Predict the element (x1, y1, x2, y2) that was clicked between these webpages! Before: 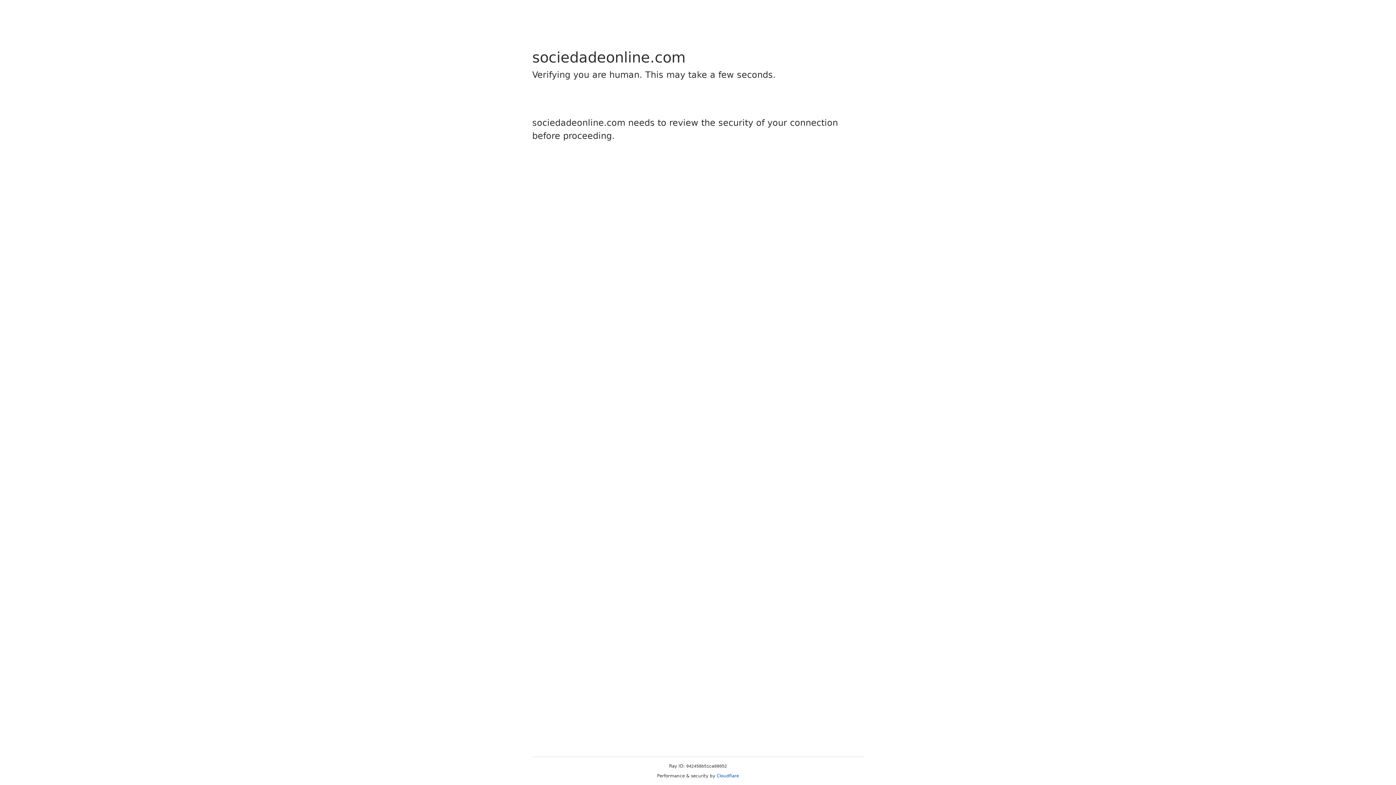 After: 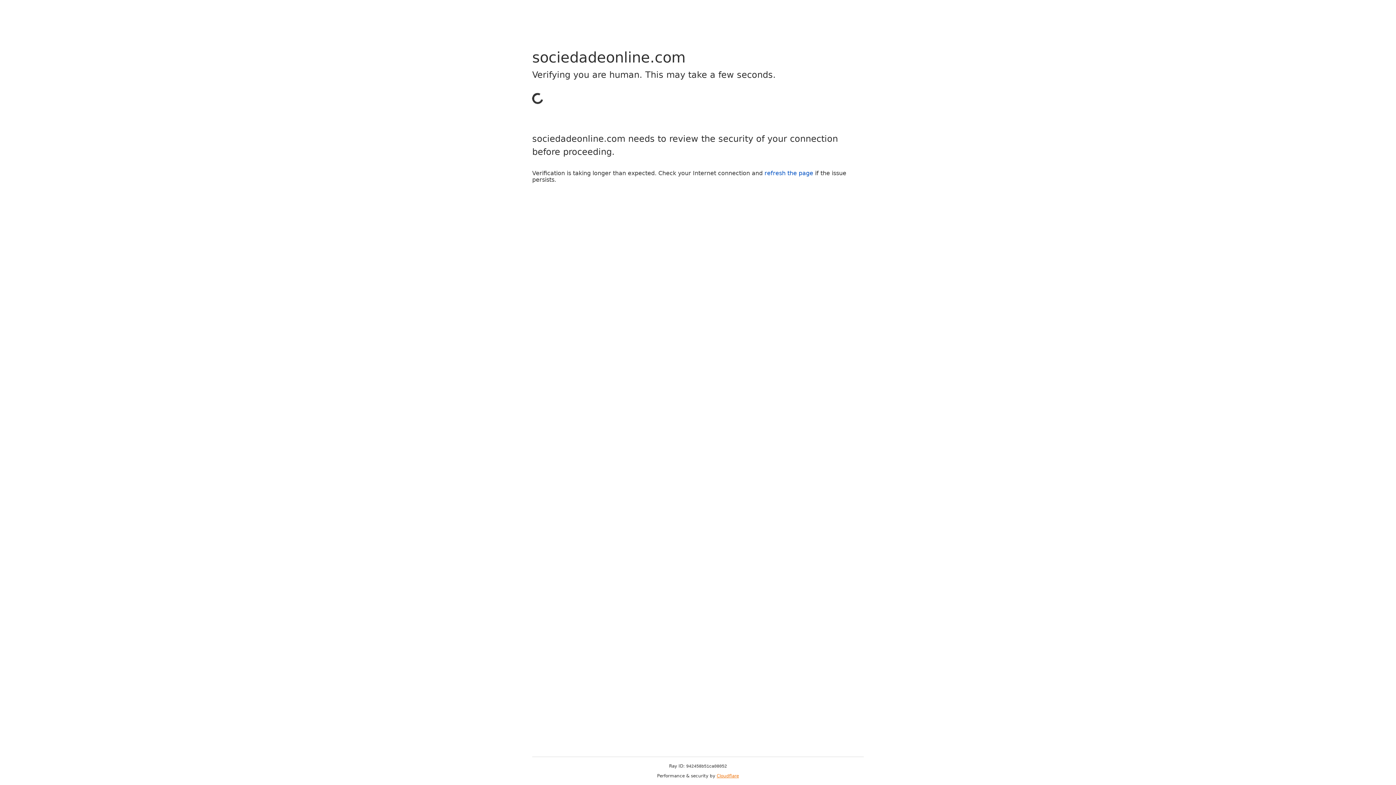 Action: label: Cloudflare bbox: (716, 773, 739, 778)